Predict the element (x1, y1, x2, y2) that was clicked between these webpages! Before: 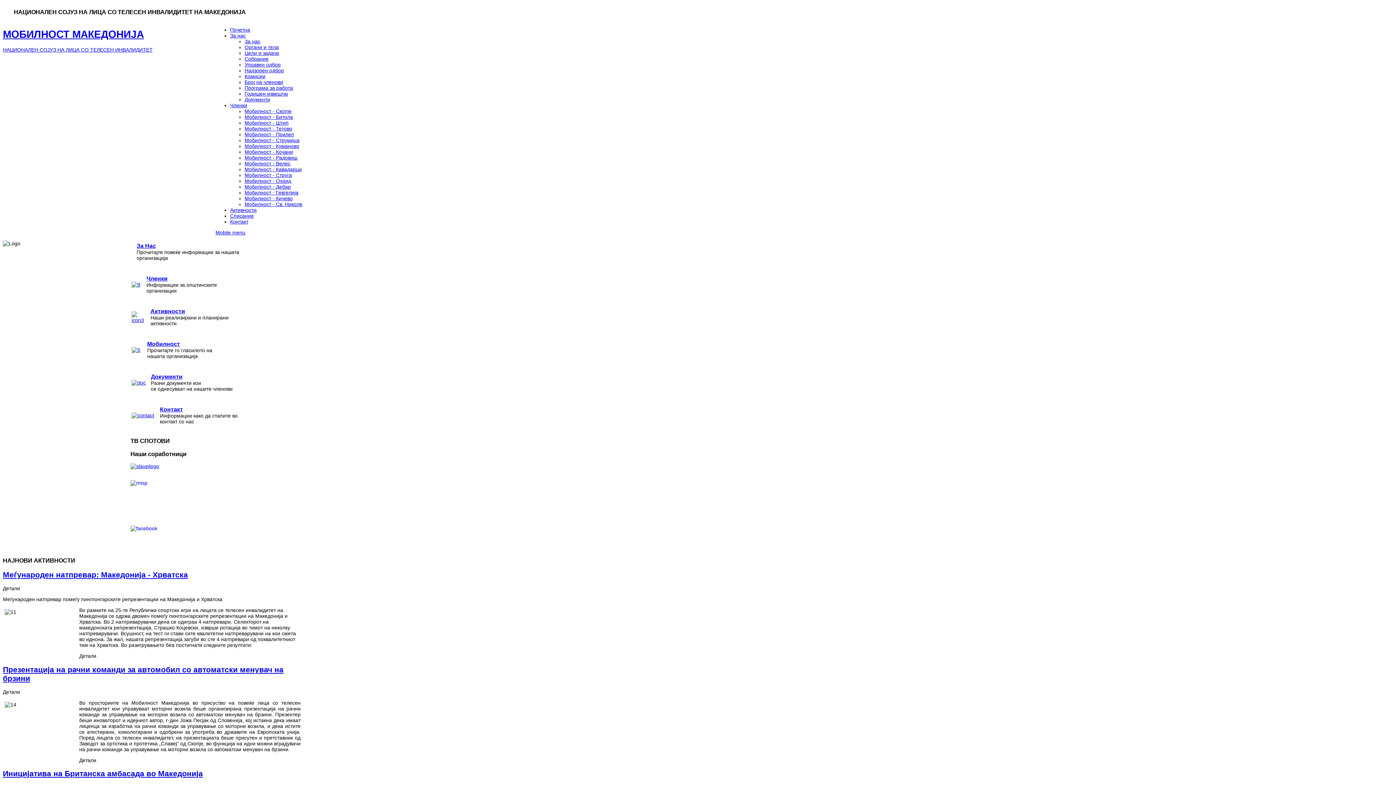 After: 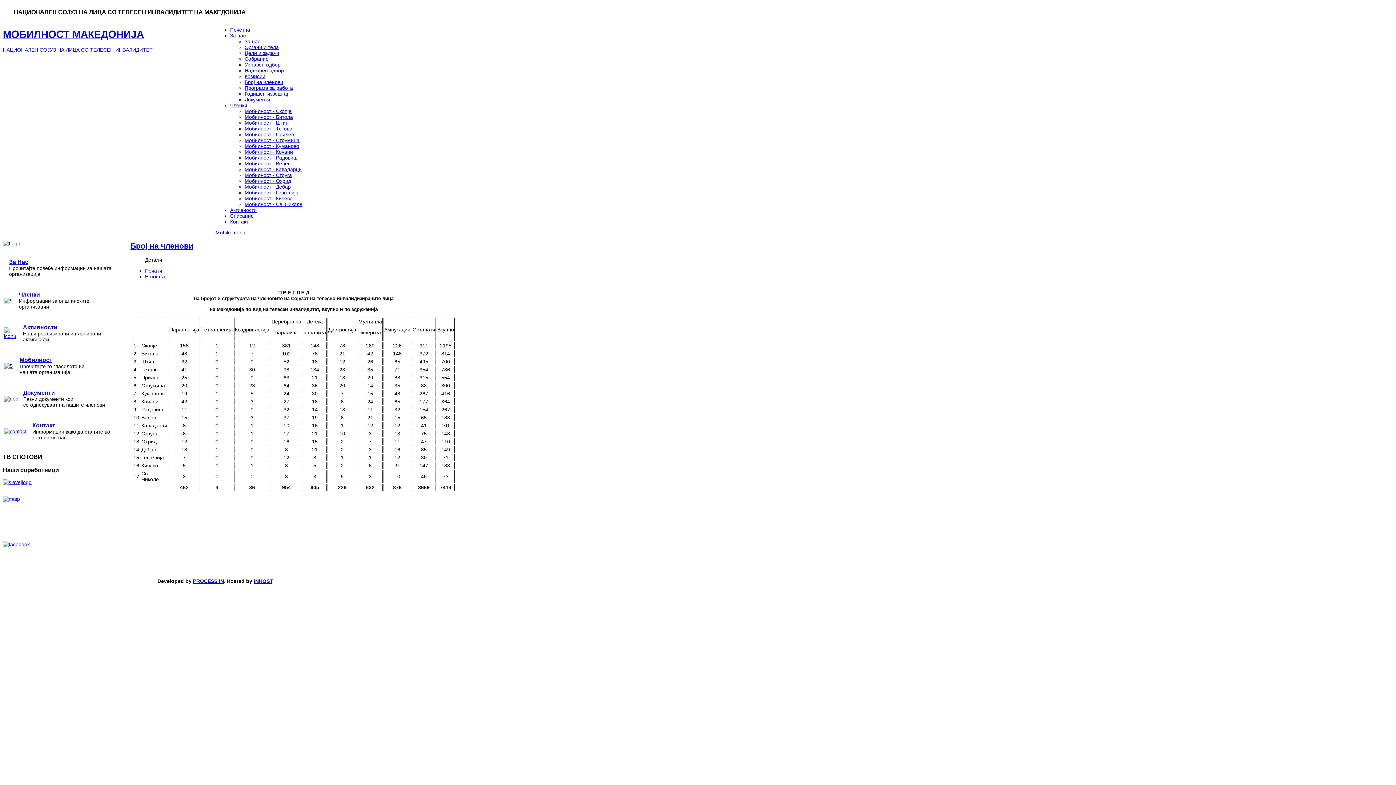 Action: label: Број на членови bbox: (244, 79, 283, 85)